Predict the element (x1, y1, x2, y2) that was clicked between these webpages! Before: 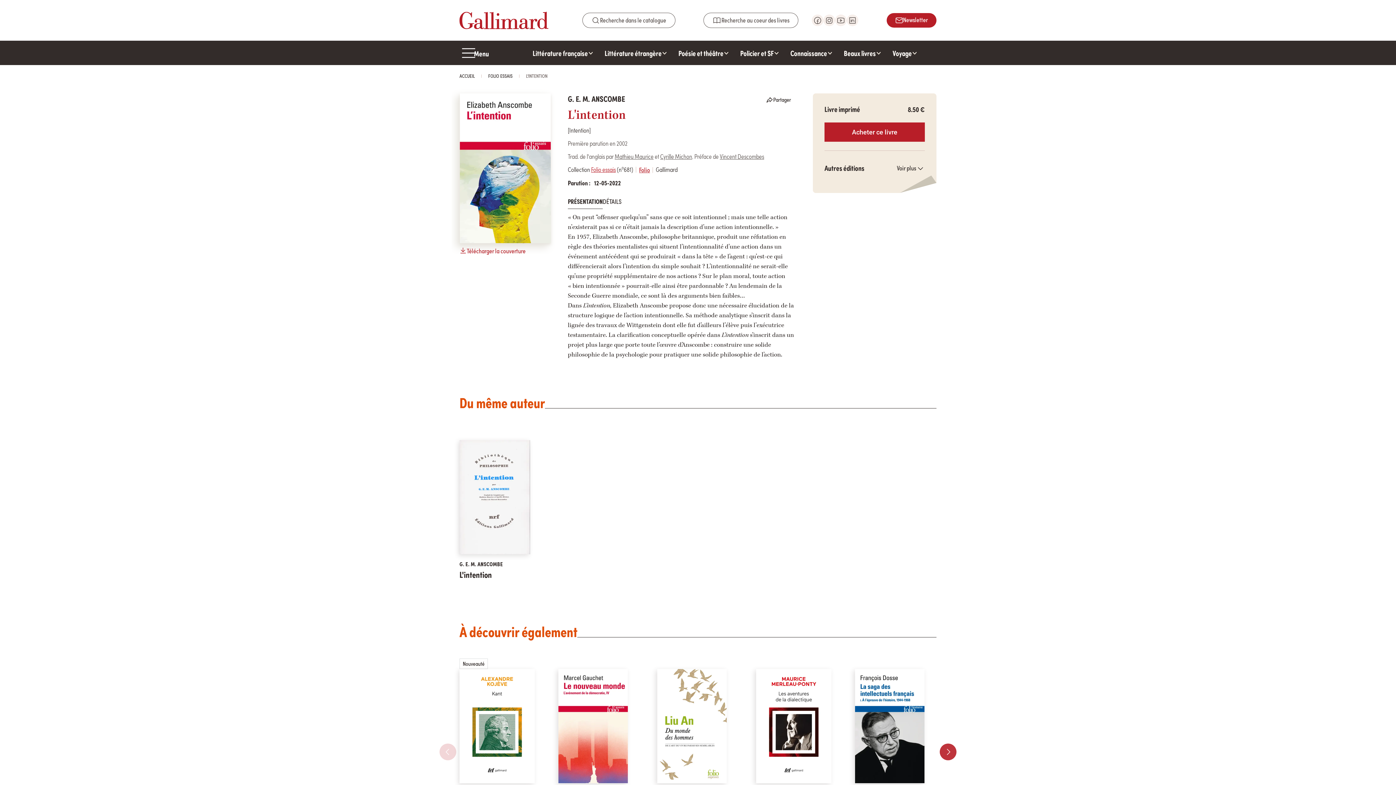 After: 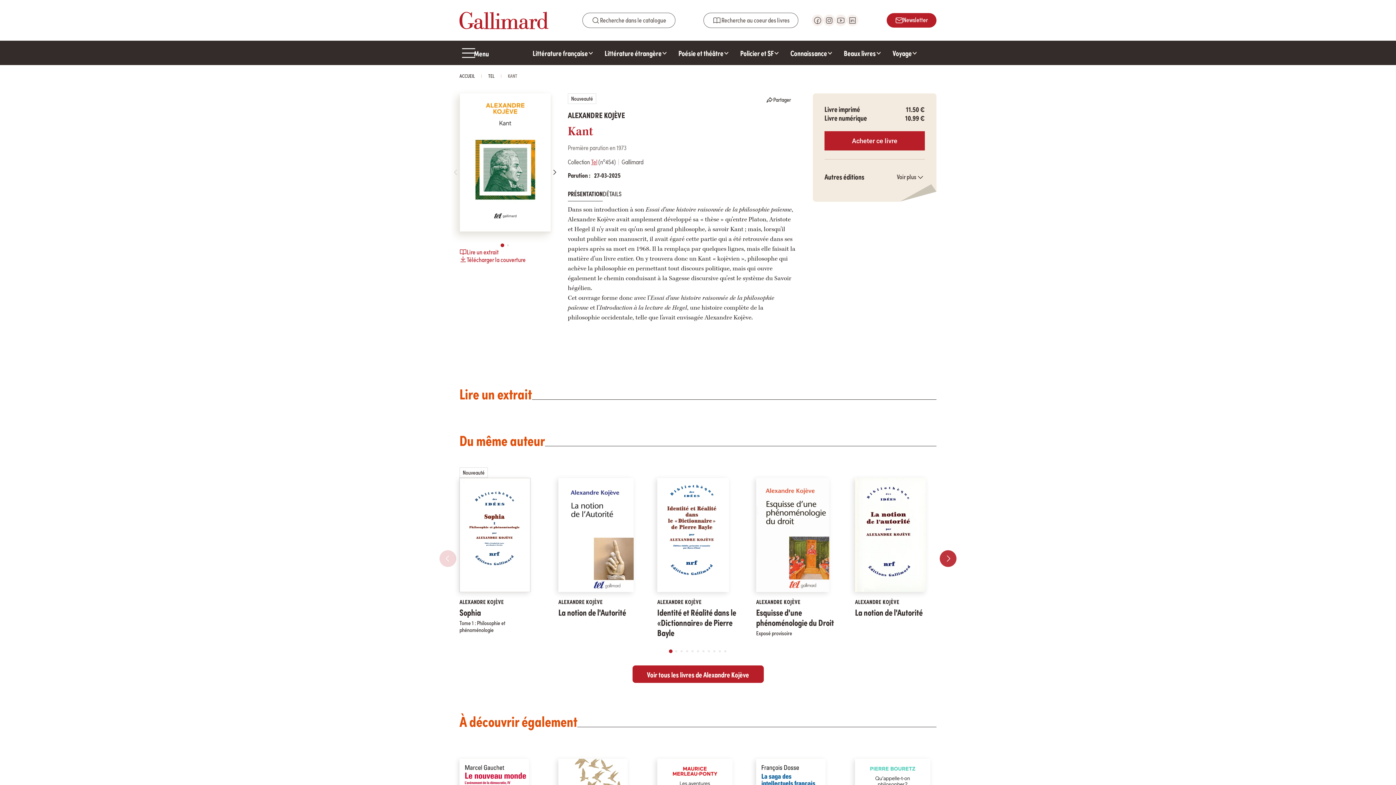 Action: bbox: (459, 669, 539, 783) label: Kant